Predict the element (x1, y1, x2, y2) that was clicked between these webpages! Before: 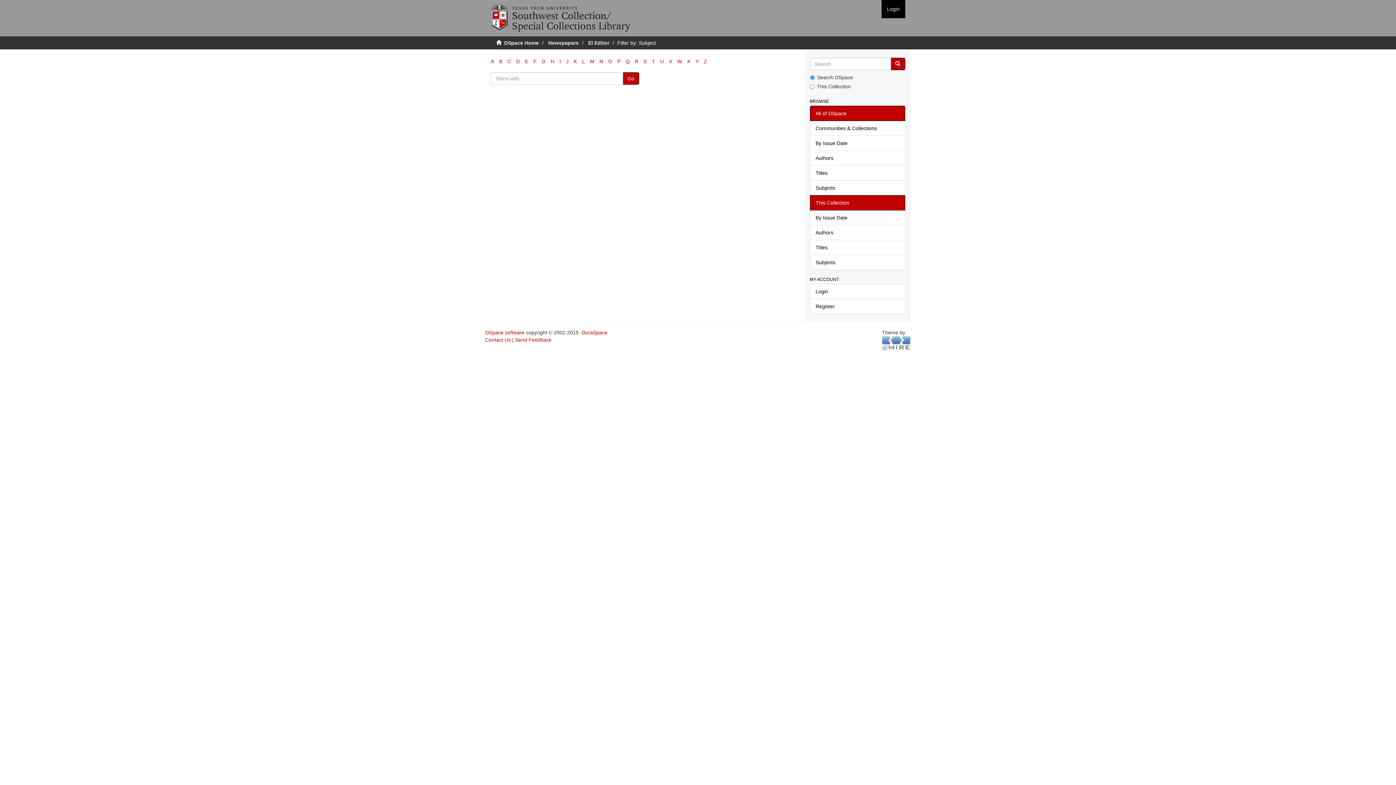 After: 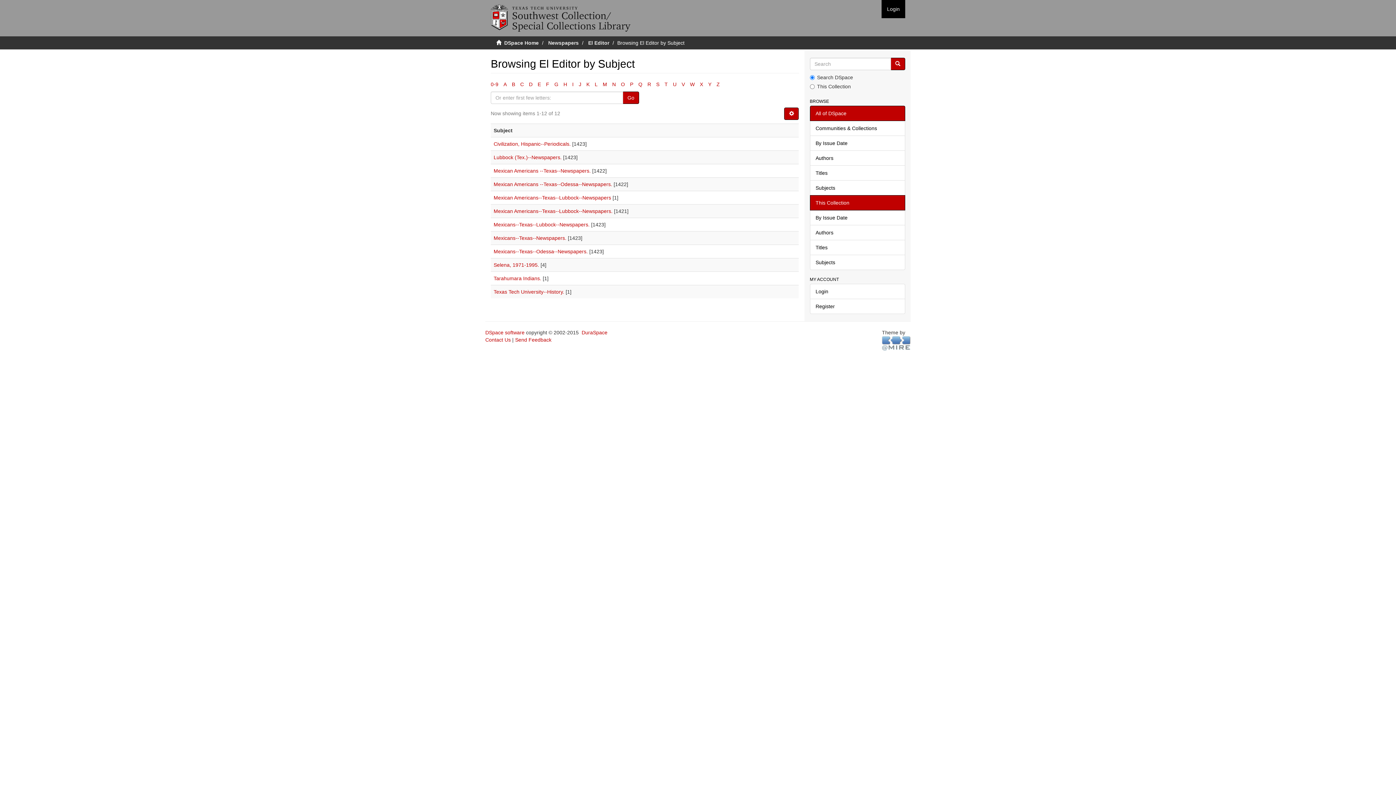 Action: label: Subjects bbox: (810, 254, 905, 270)